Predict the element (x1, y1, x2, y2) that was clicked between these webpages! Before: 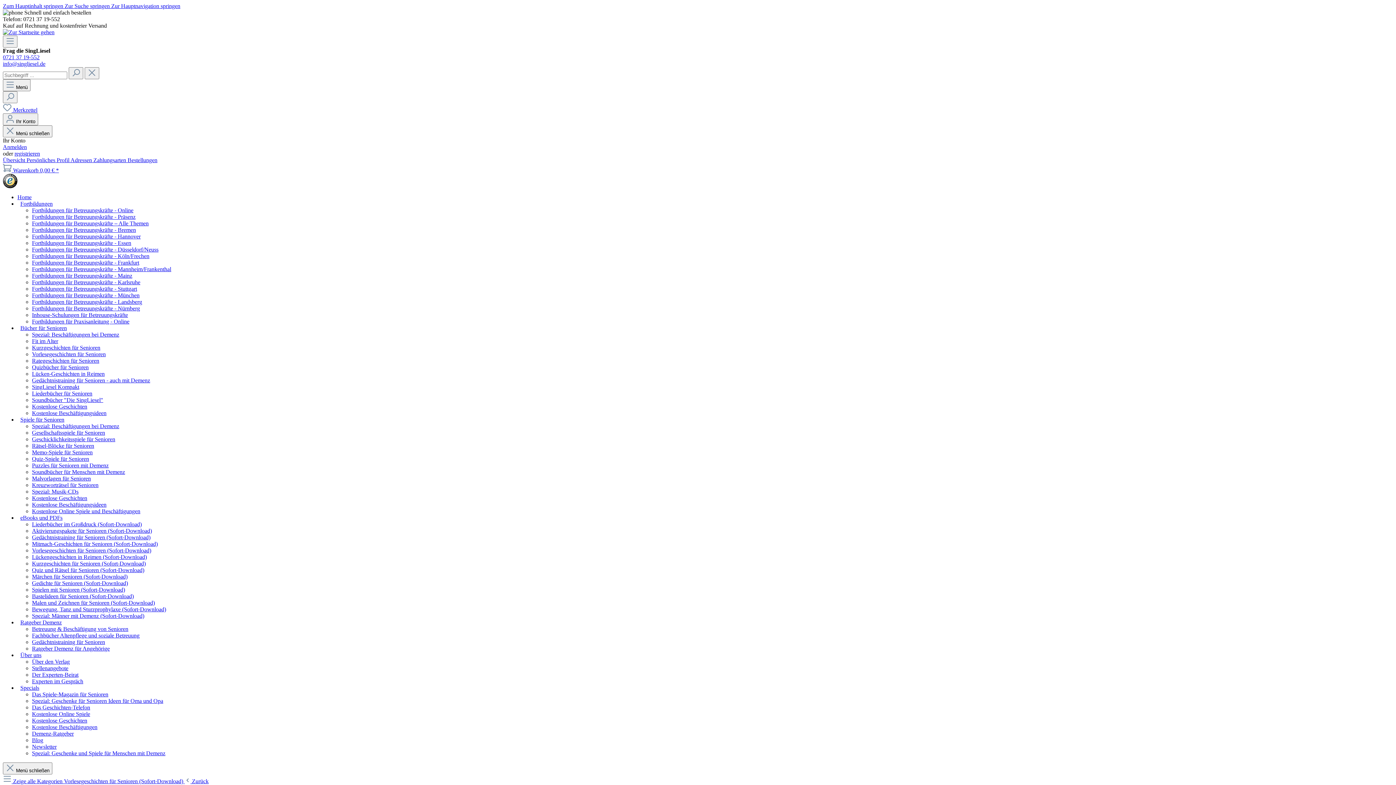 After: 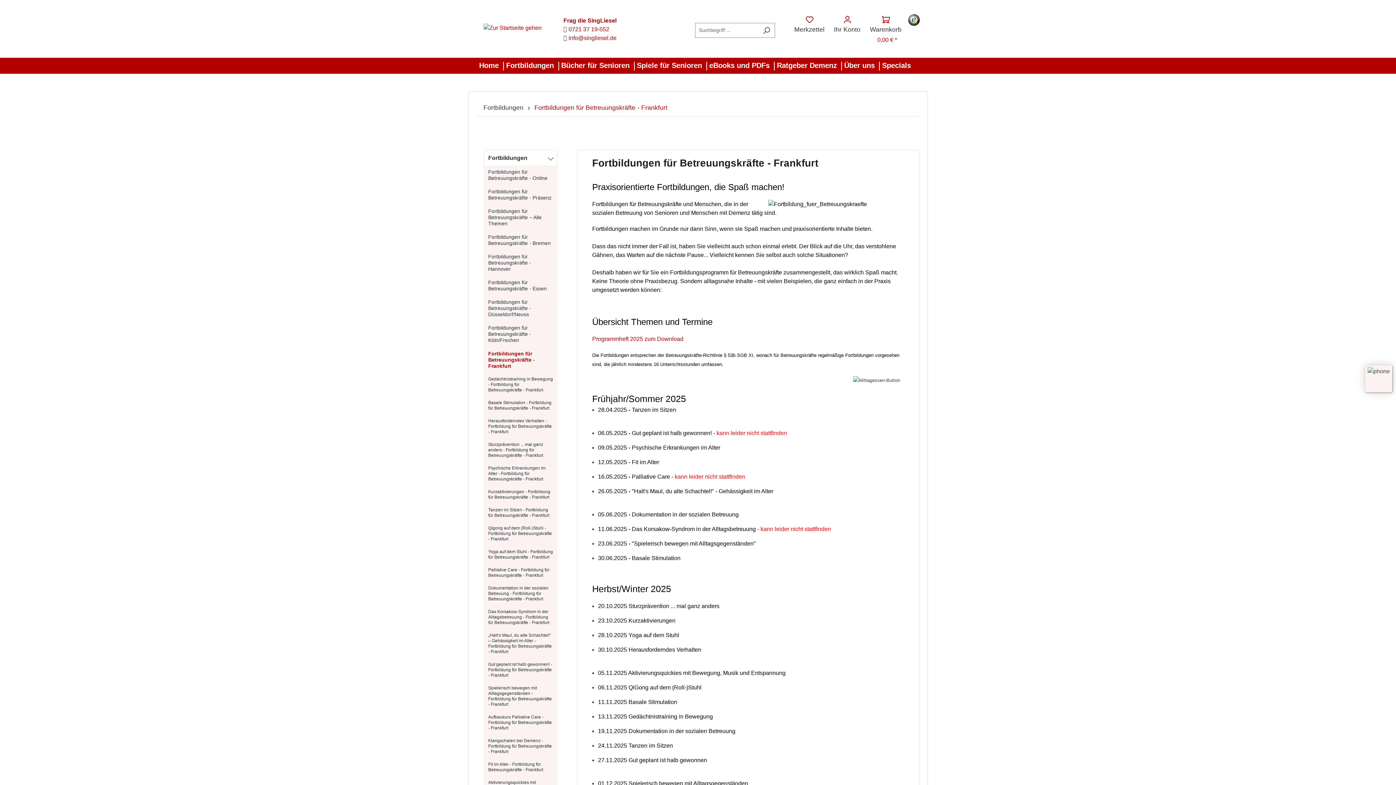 Action: label: Fortbildungen für Betreuungskräfte - Frankfurt bbox: (32, 259, 139, 265)